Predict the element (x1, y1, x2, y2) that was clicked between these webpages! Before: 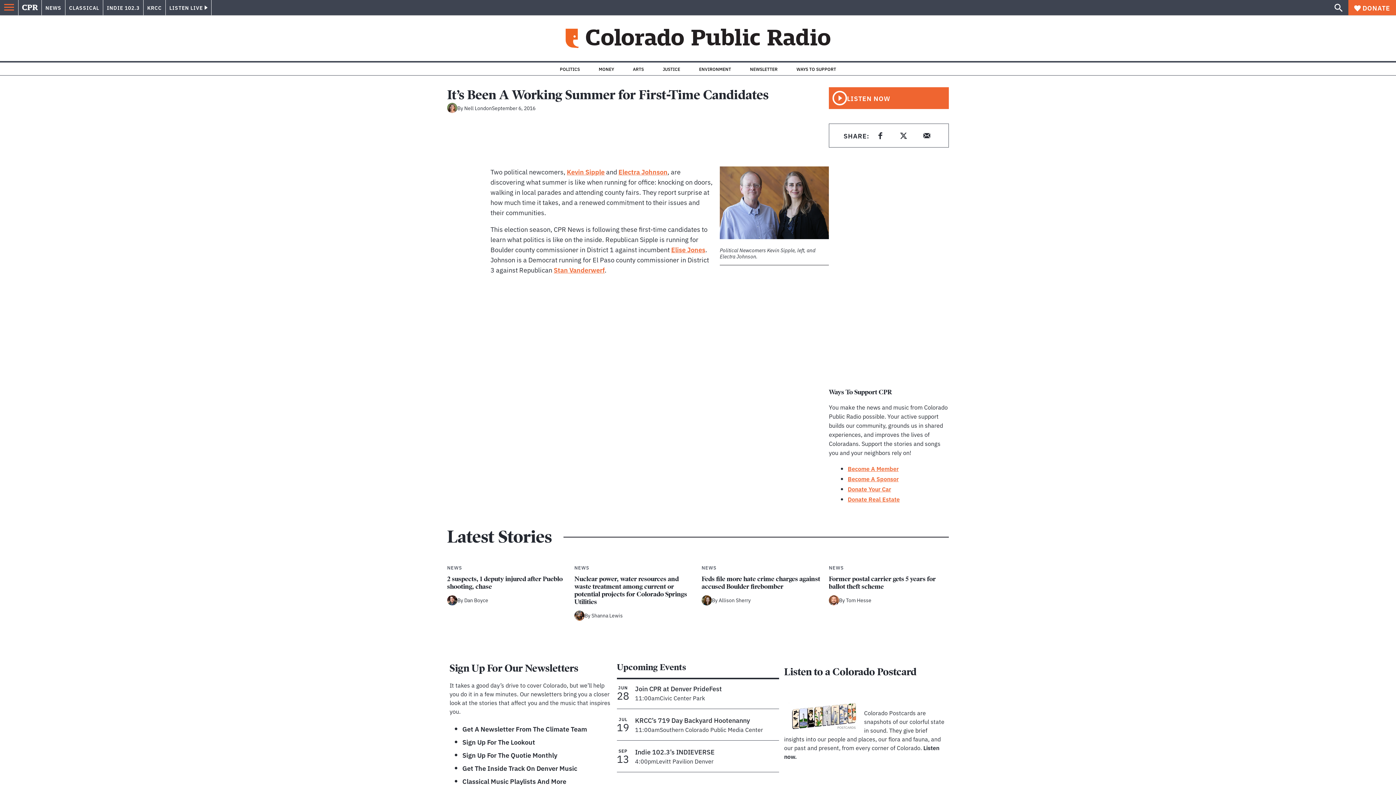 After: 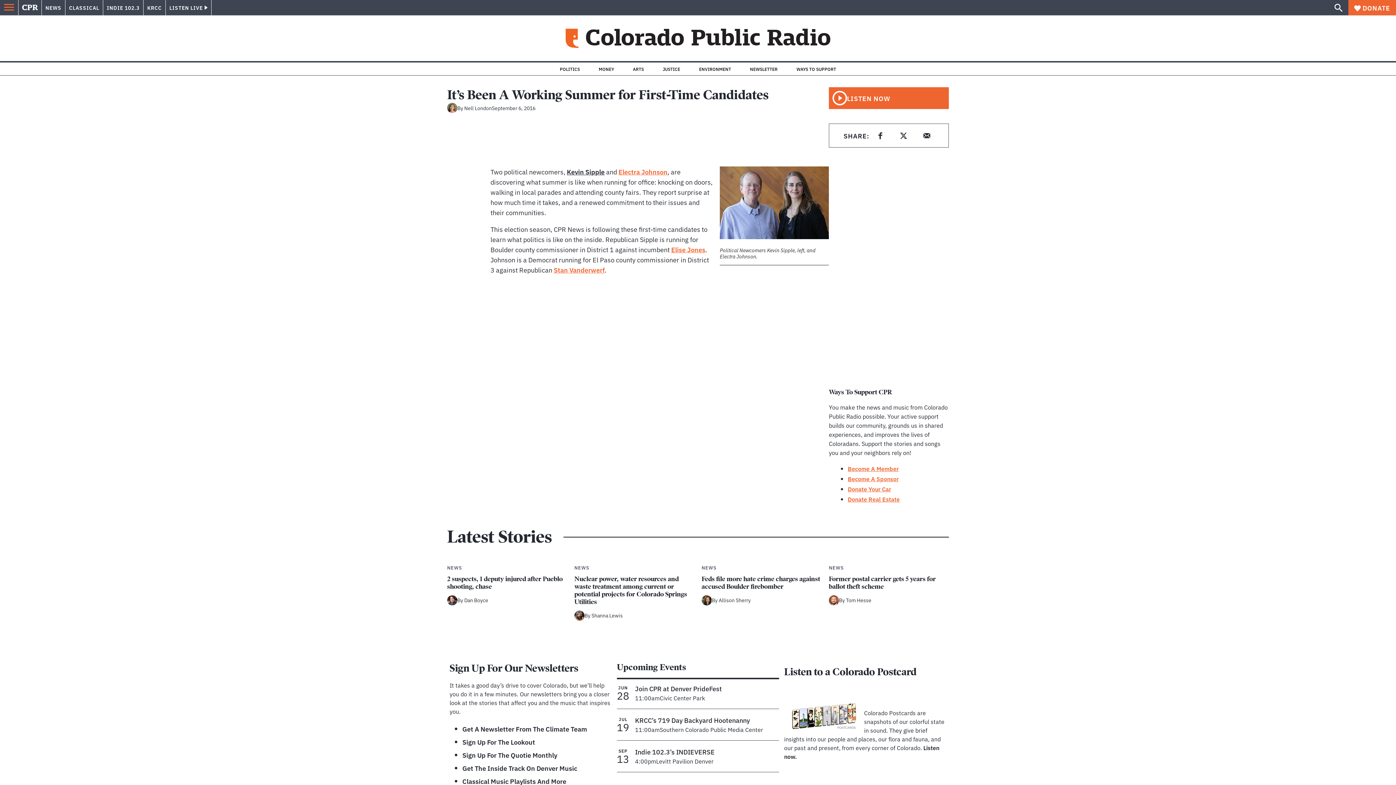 Action: bbox: (567, 166, 604, 176) label: Kevin Sipple